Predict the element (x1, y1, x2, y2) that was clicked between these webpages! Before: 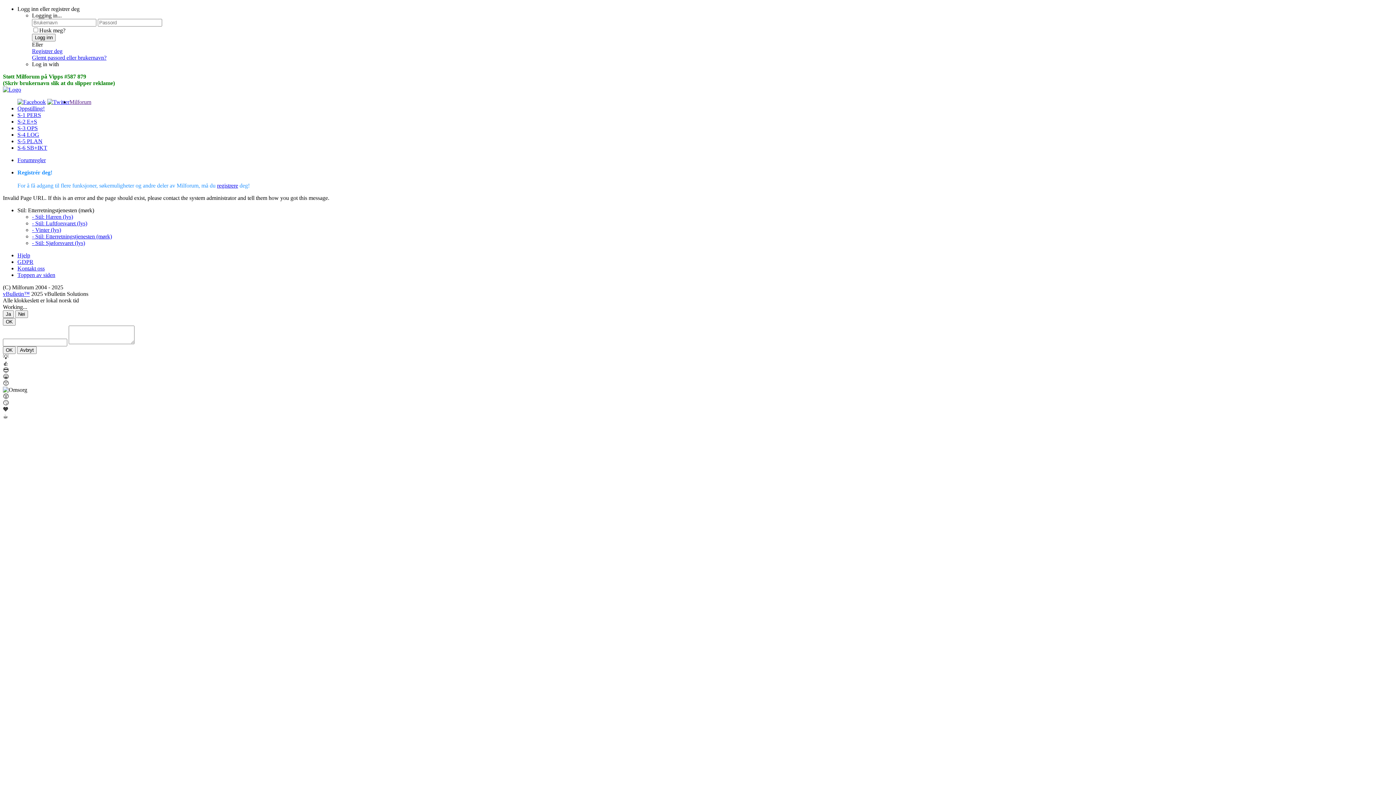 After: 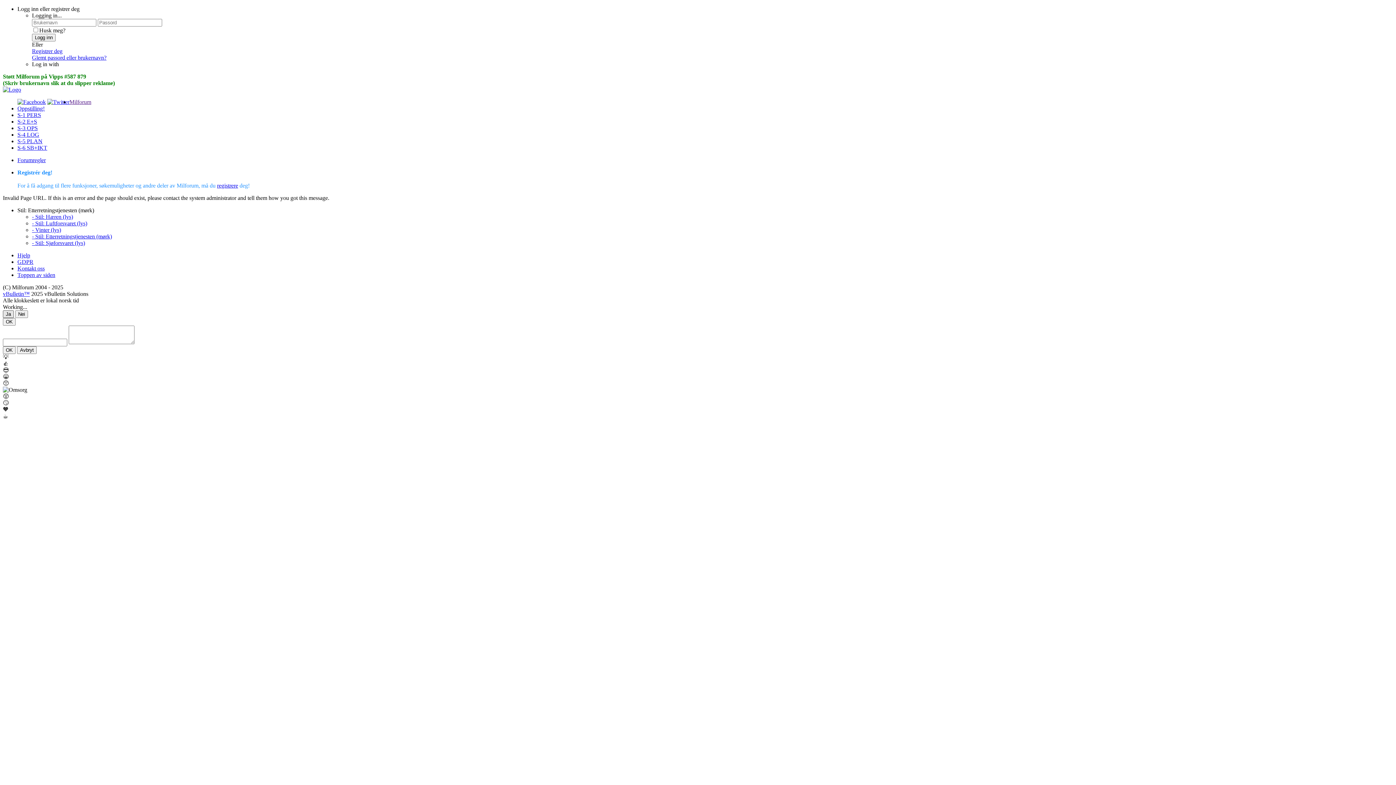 Action: bbox: (2, 310, 13, 318) label: Ja